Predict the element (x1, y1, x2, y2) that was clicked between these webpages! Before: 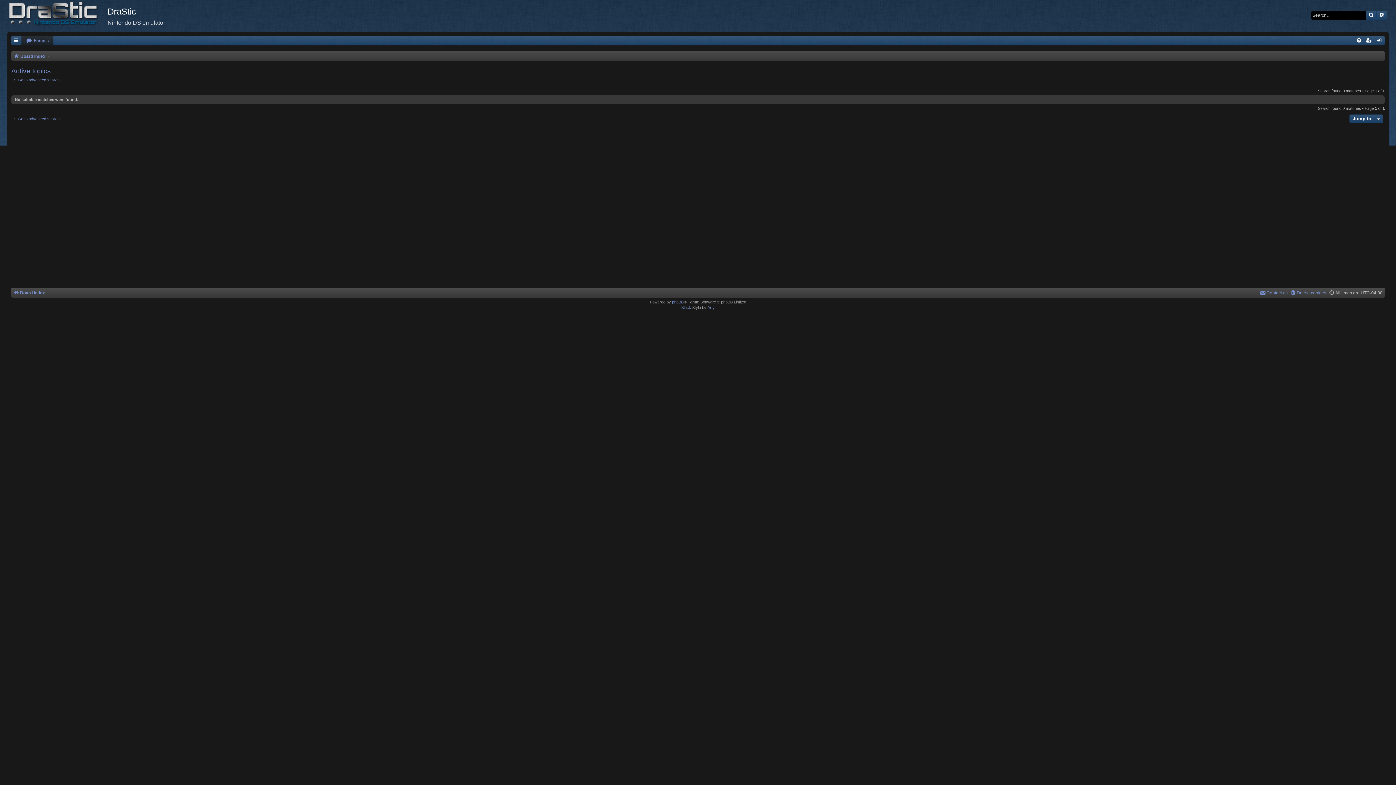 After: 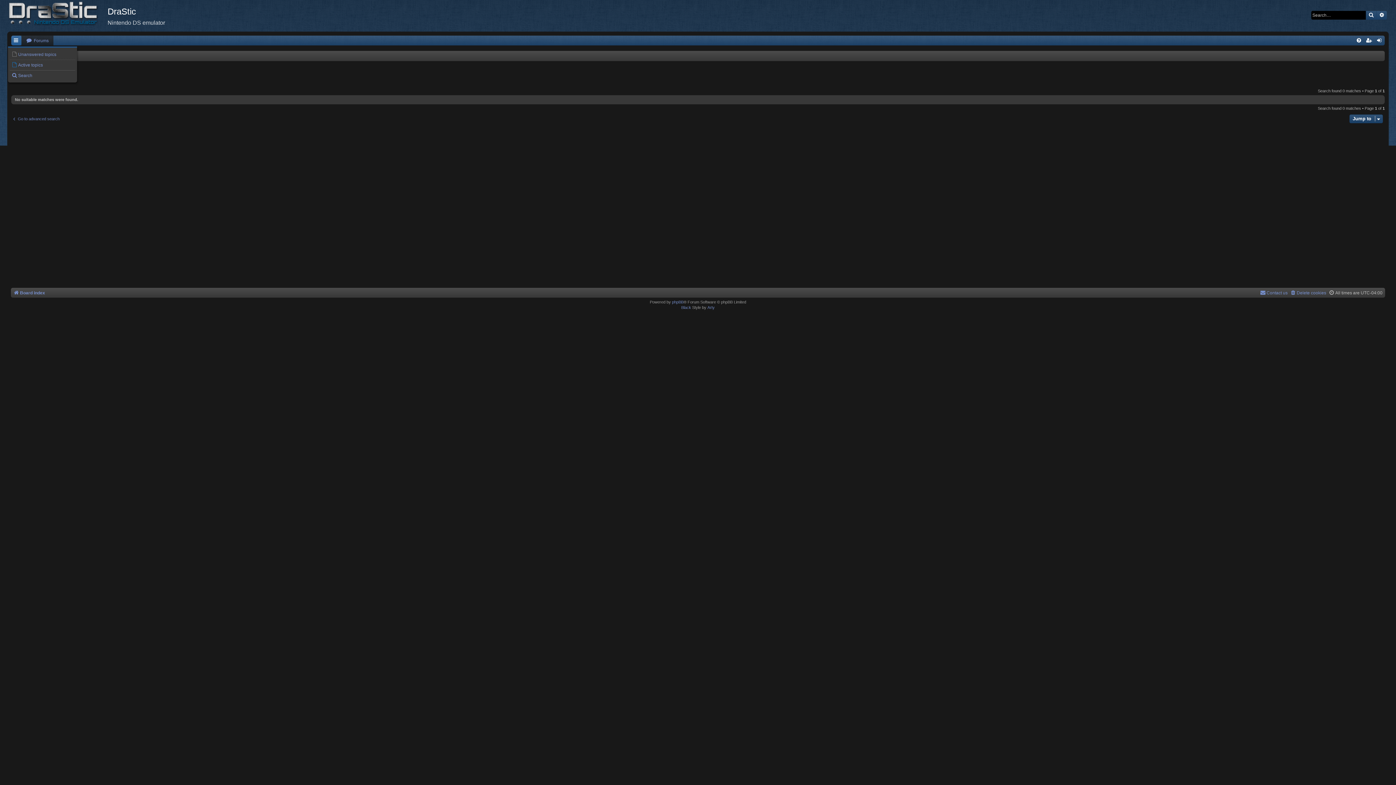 Action: bbox: (11, 36, 21, 45)